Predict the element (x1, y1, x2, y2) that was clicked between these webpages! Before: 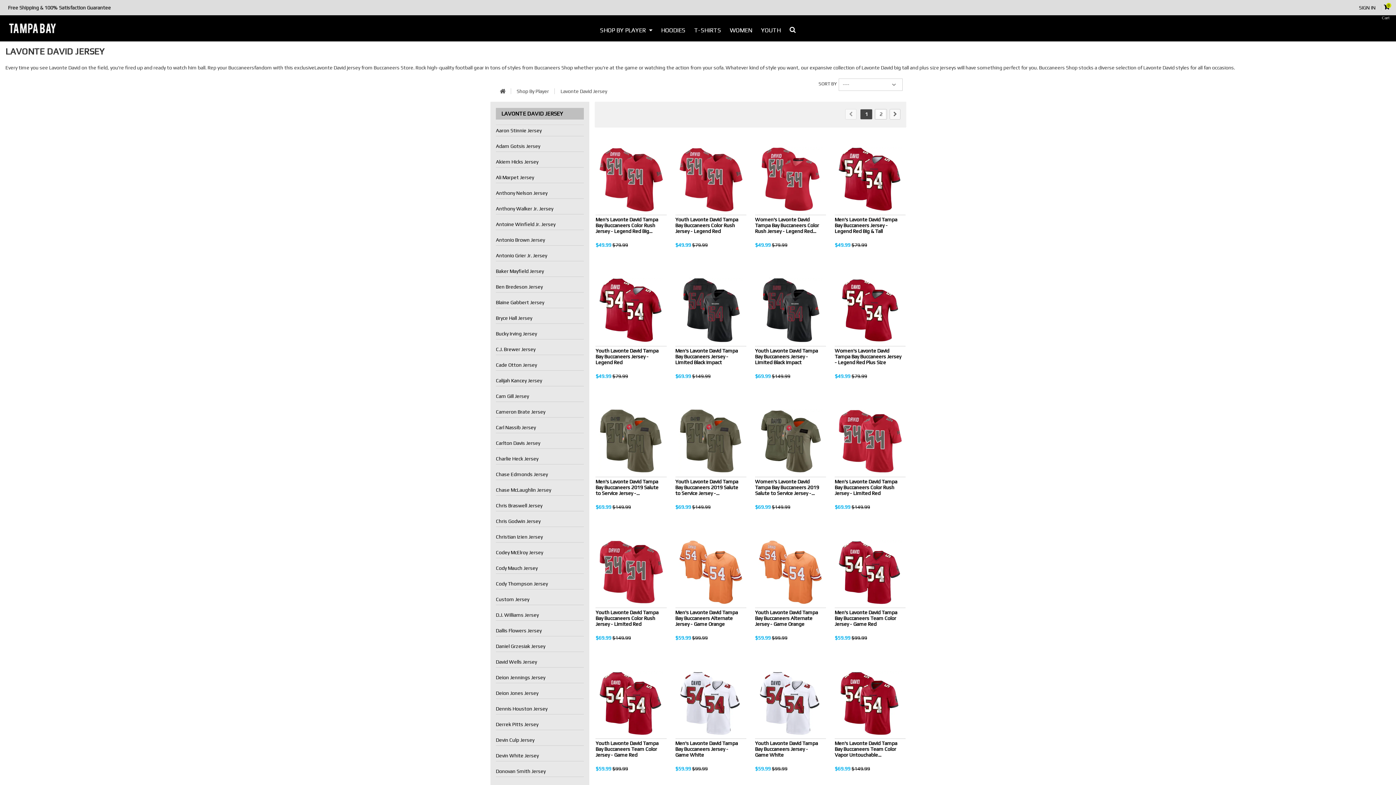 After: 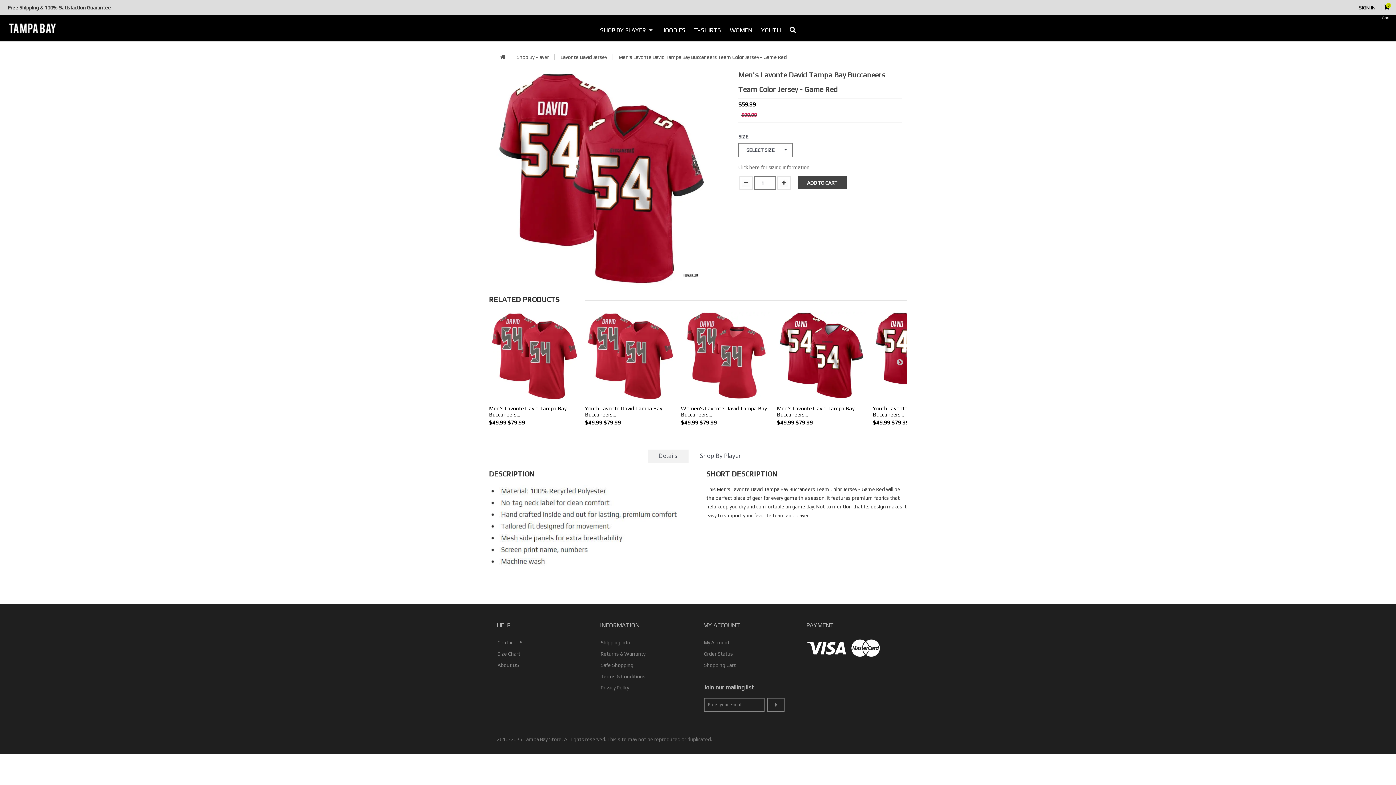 Action: label: Men's Lavonte David Tampa Bay Buccaneers Team Color Jersey - Game Red bbox: (834, 609, 902, 627)